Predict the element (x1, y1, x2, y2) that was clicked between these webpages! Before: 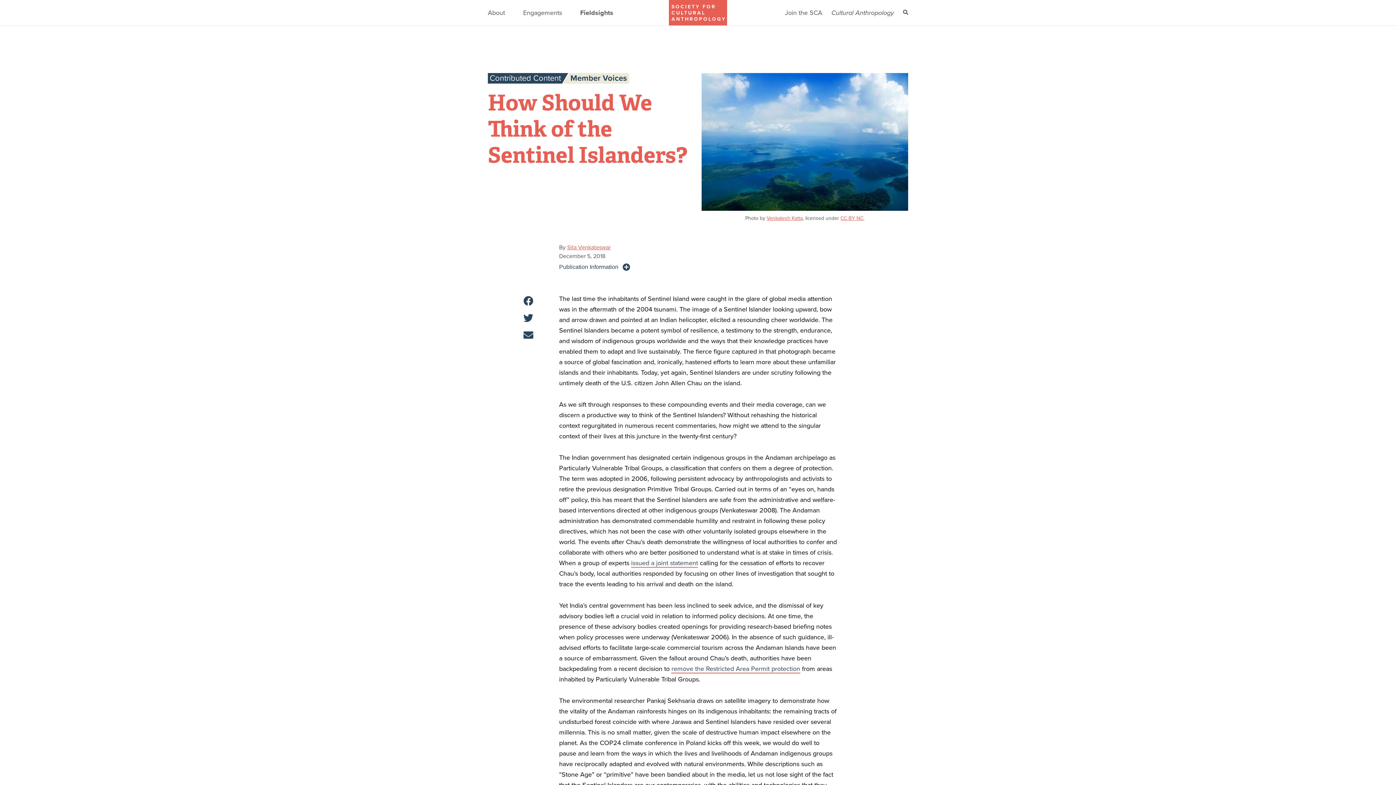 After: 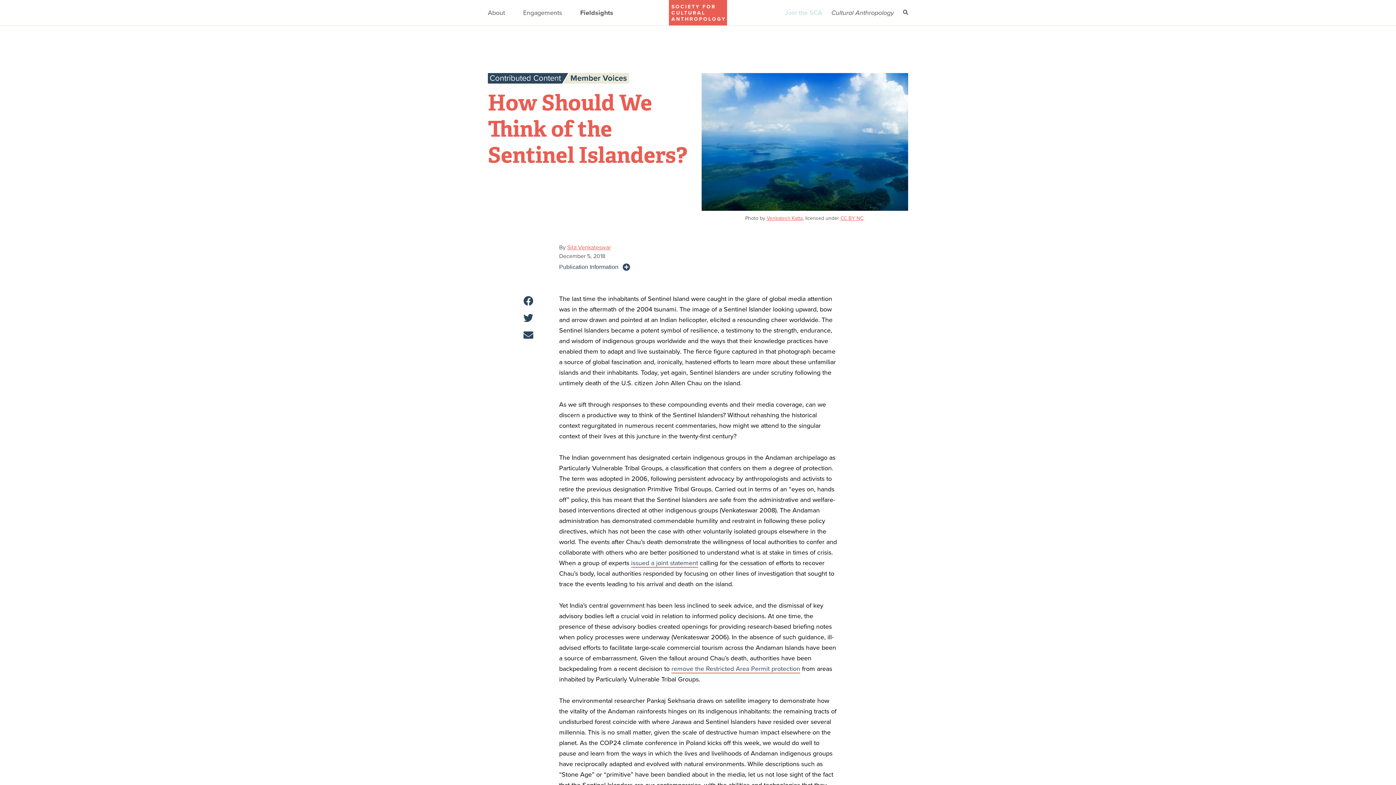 Action: label: Join the SCA bbox: (785, 0, 822, 25)